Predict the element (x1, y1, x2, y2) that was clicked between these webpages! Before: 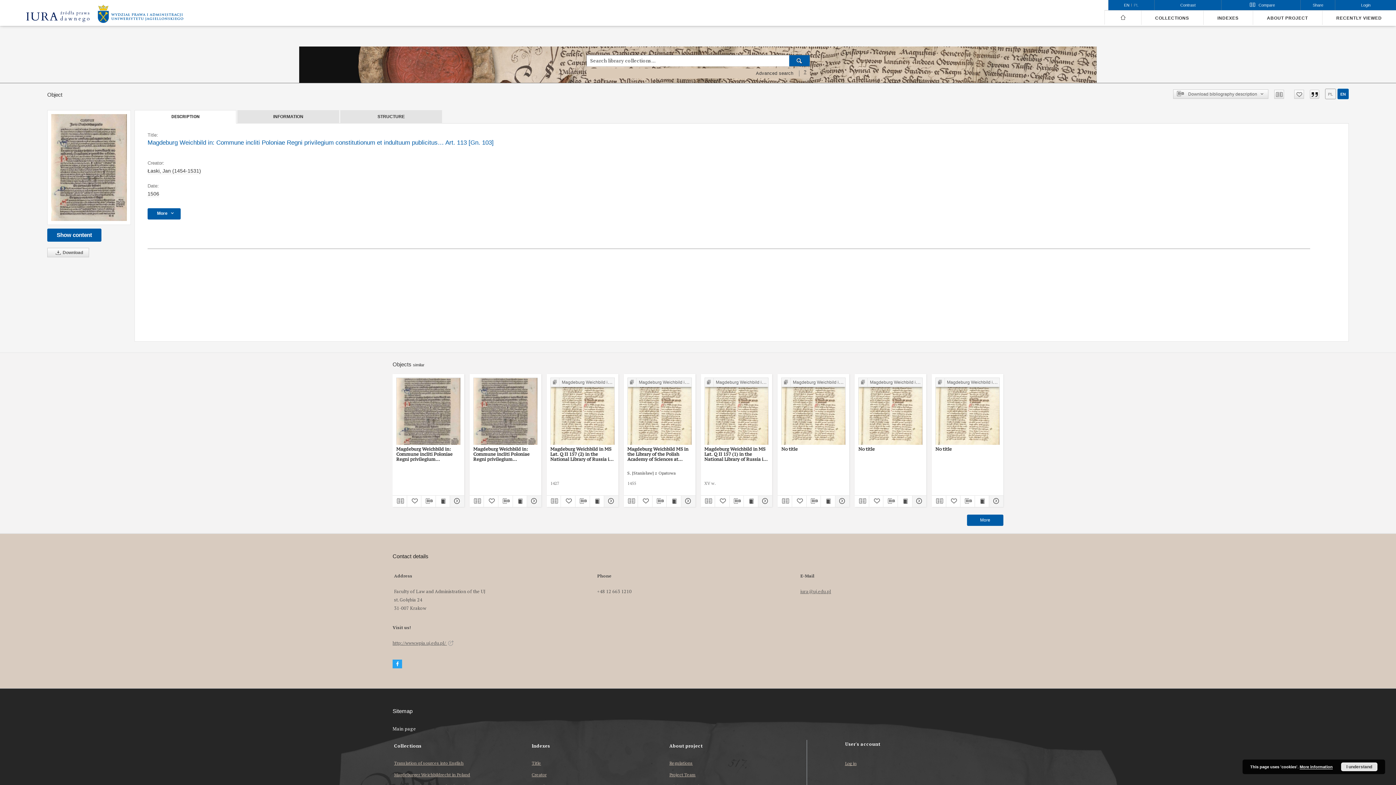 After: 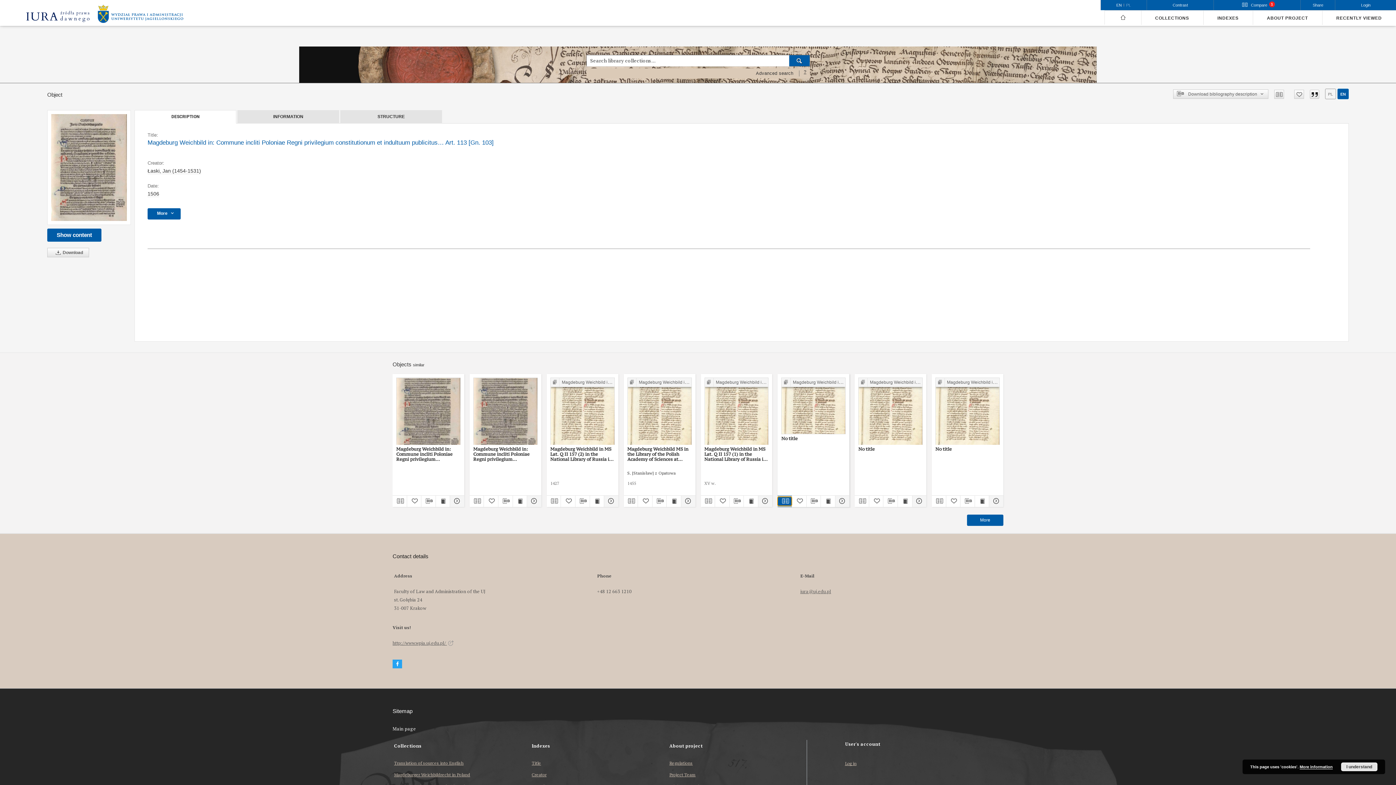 Action: bbox: (777, 497, 791, 506)